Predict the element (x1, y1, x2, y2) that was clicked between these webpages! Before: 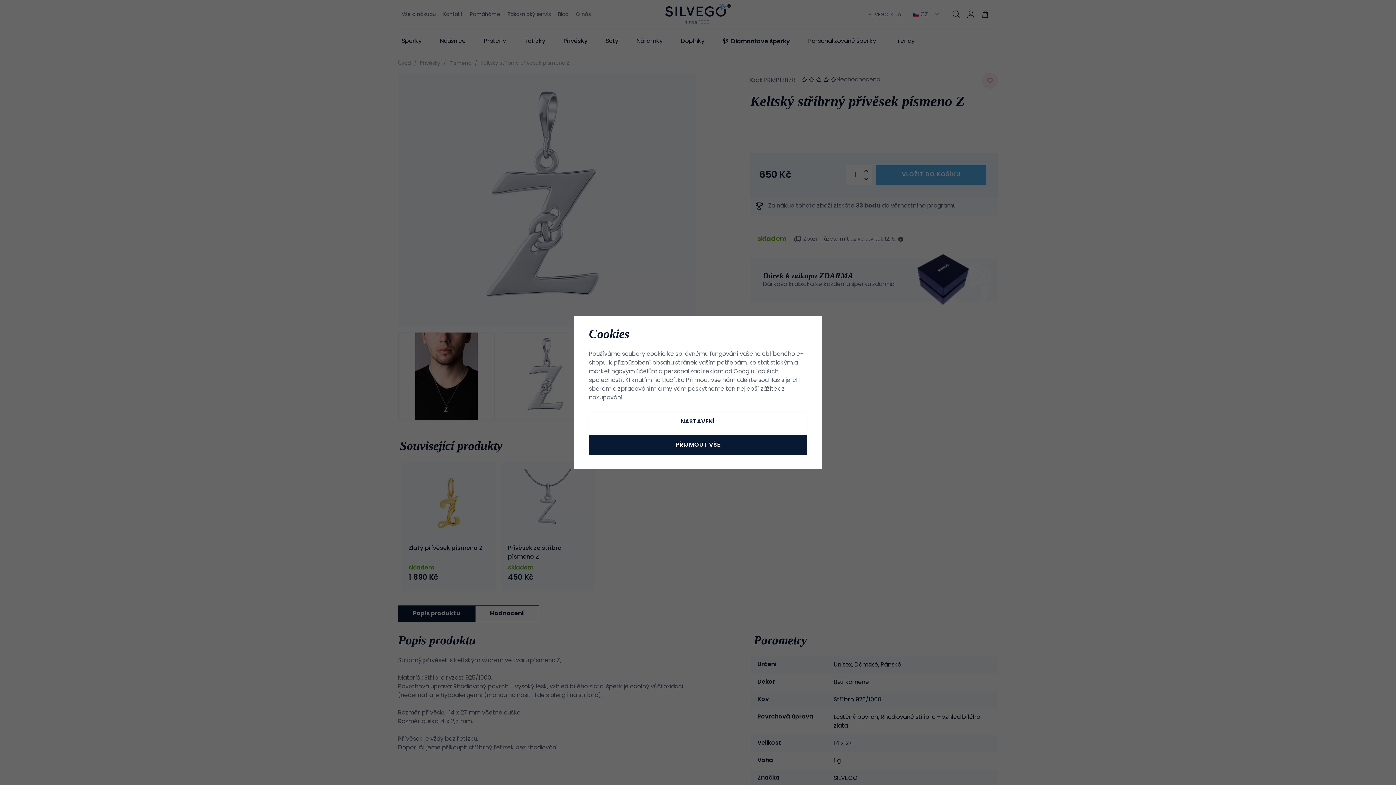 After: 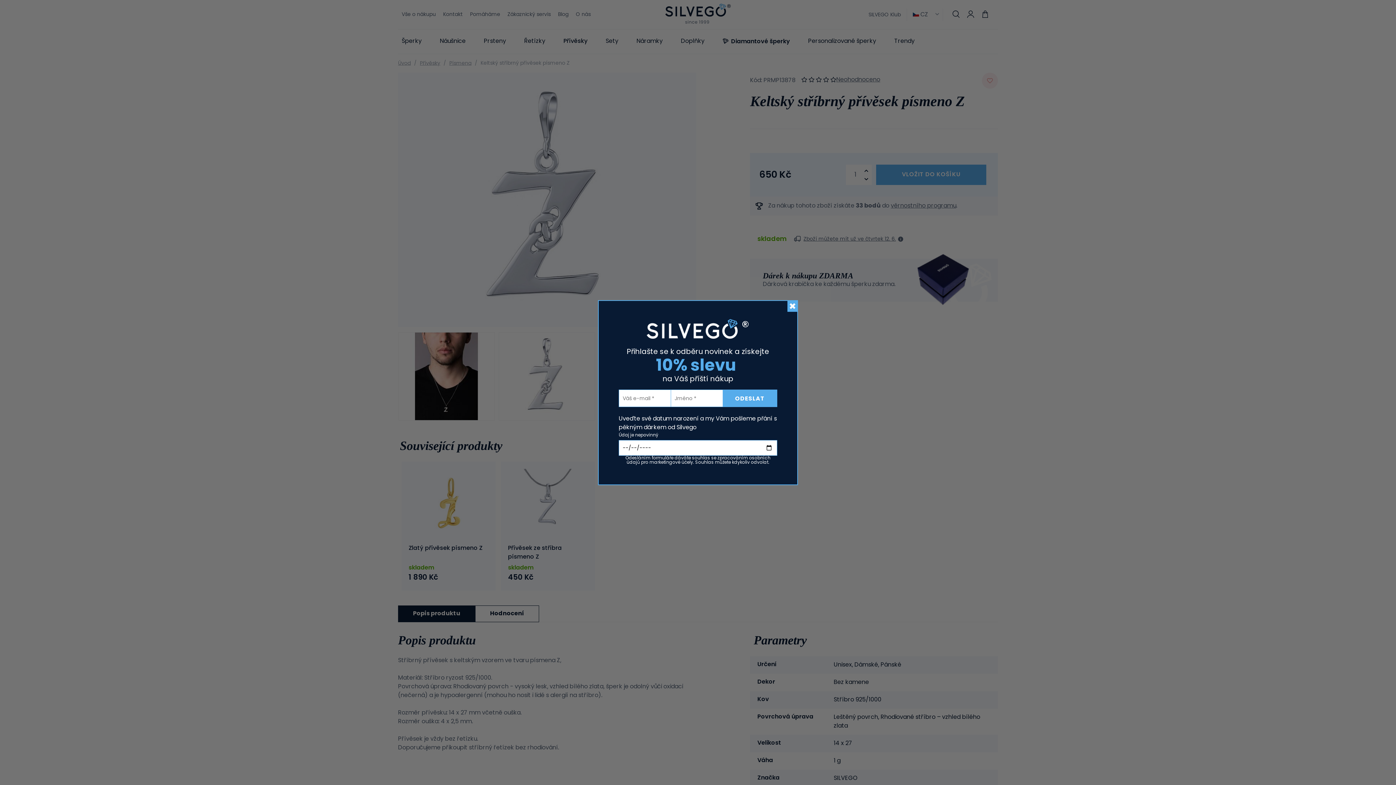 Action: bbox: (589, 435, 807, 455) label: PŘIJMOUT VŠE